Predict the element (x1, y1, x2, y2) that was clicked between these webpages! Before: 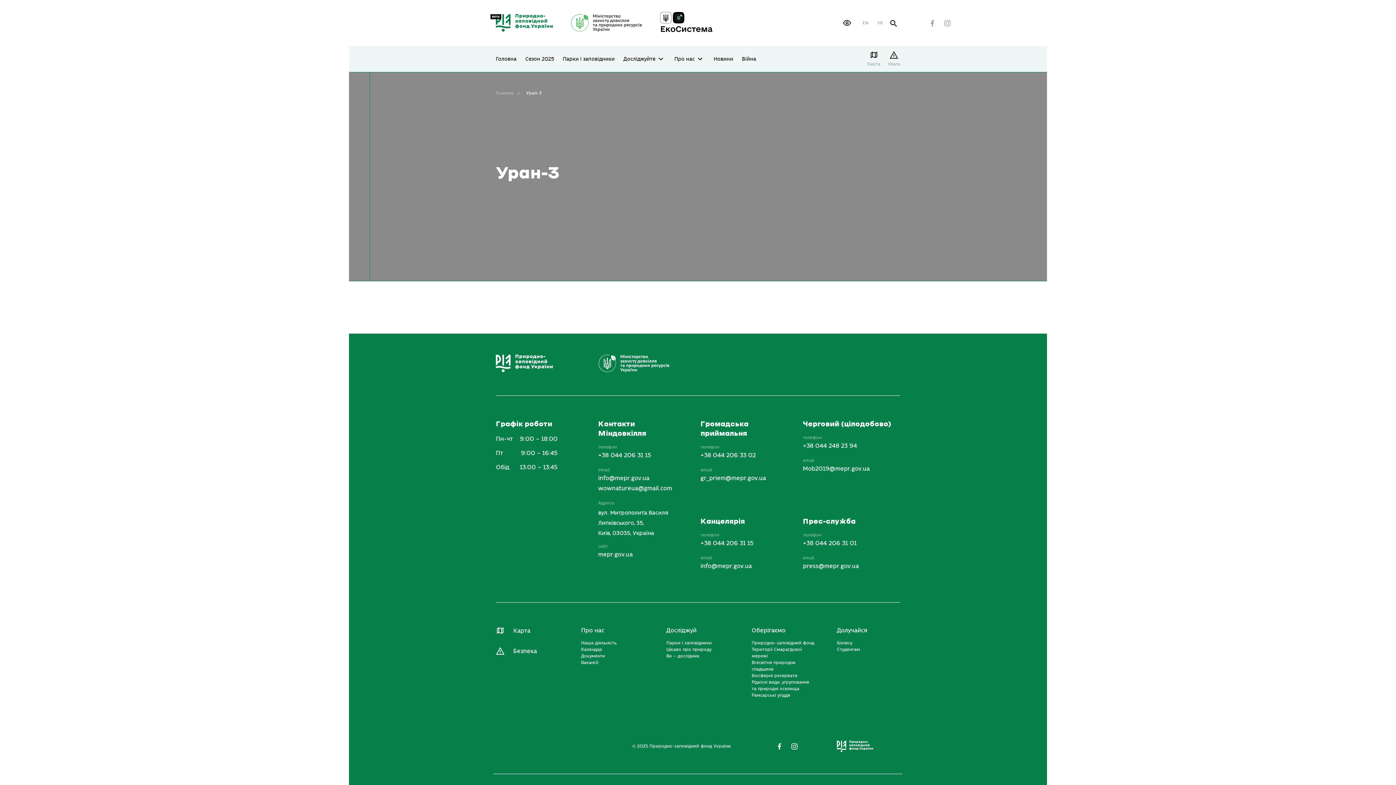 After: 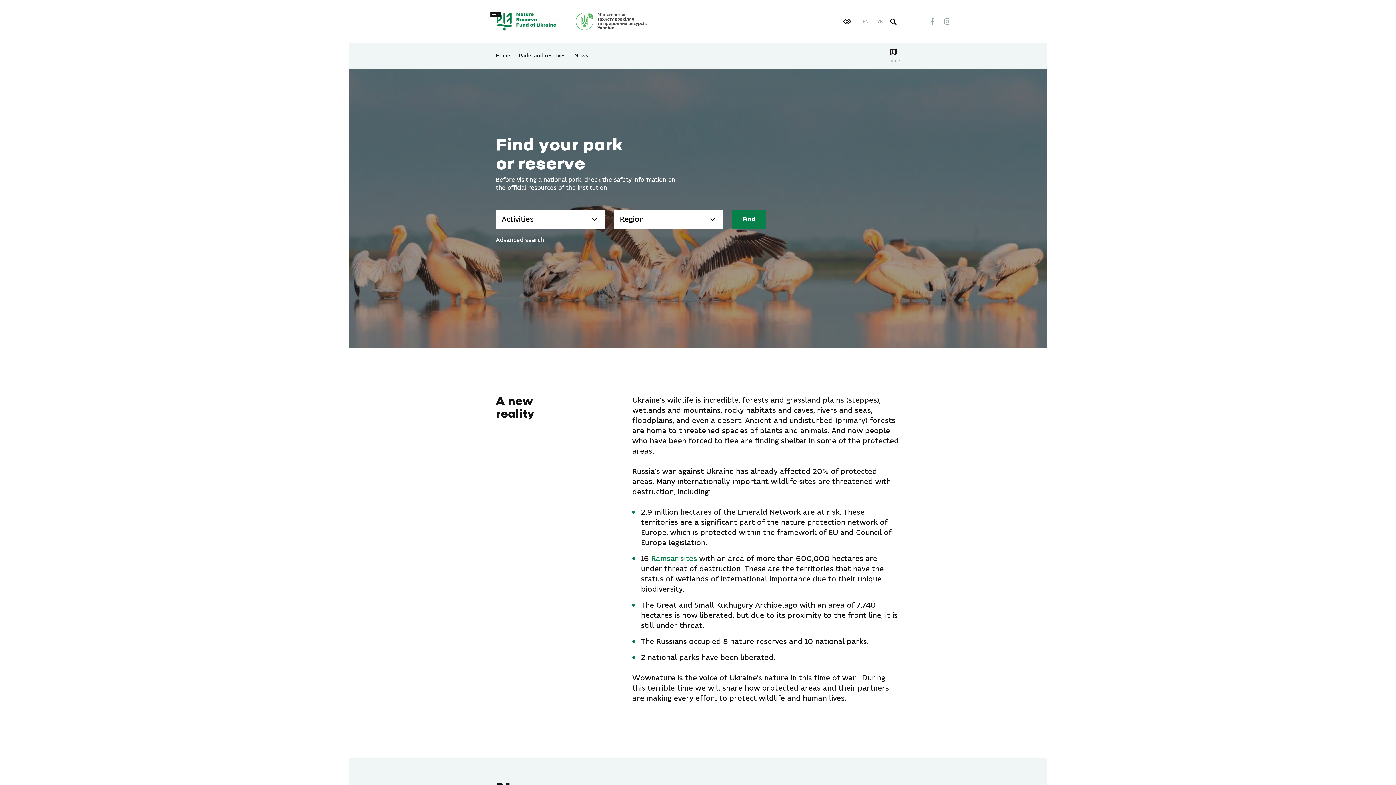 Action: bbox: (860, 17, 871, 28) label: EN